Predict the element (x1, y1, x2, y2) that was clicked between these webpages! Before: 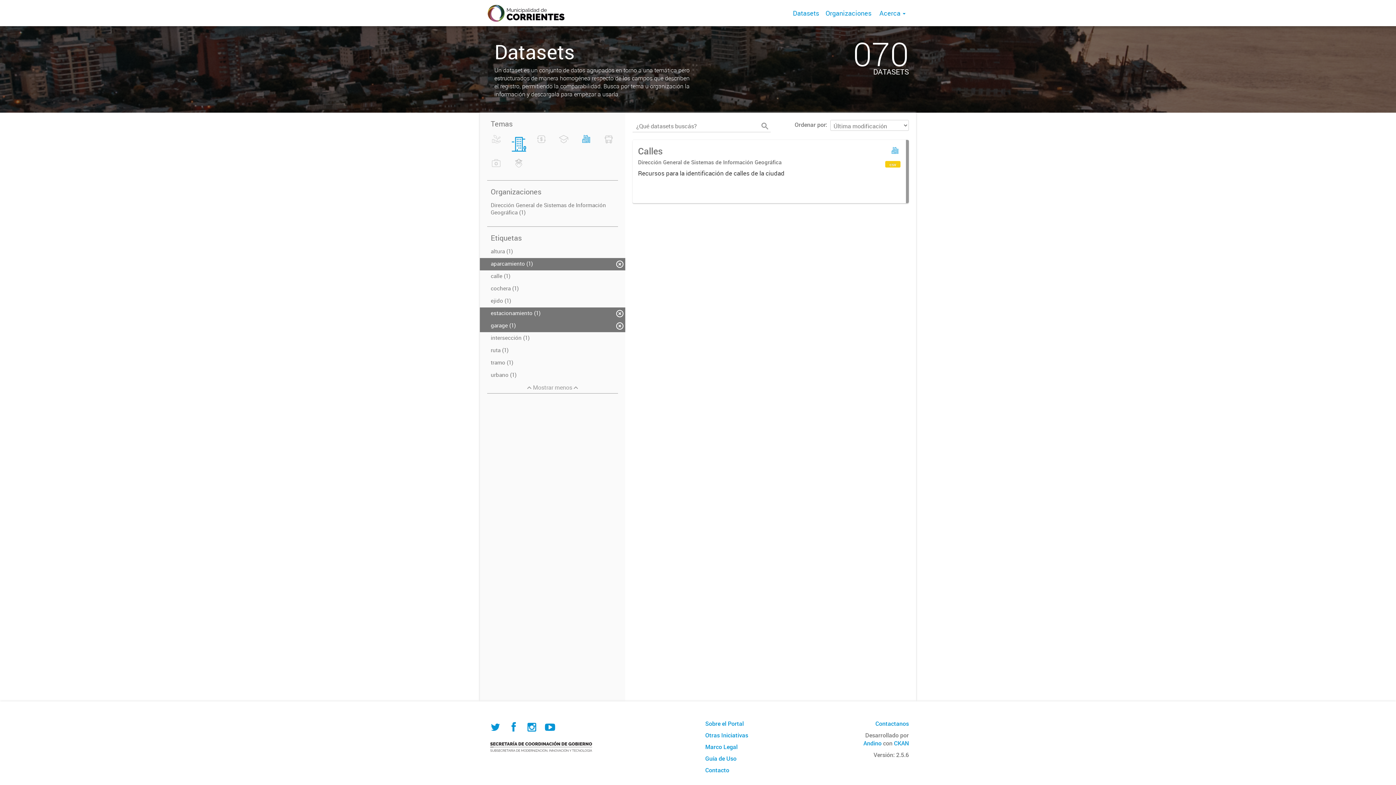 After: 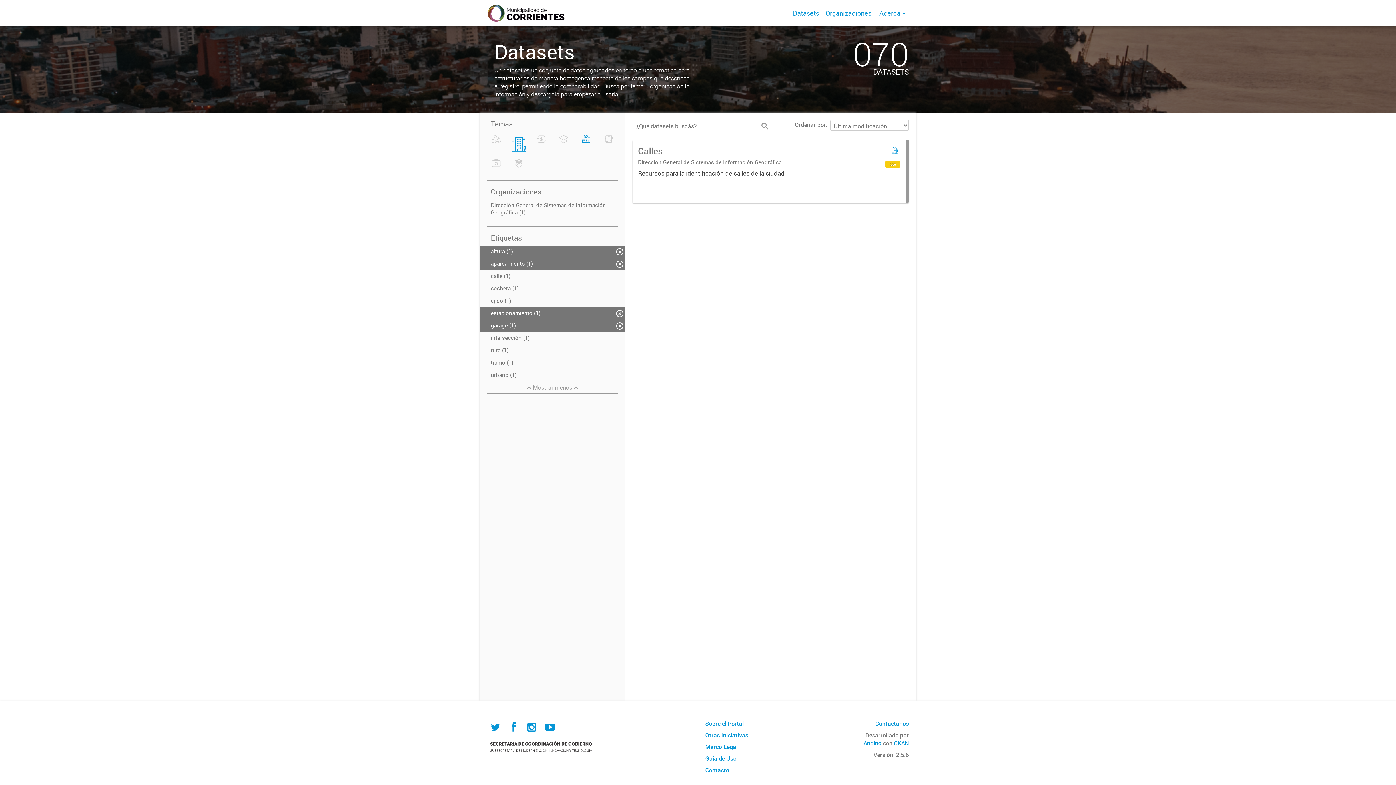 Action: bbox: (480, 245, 625, 258) label: altura (1)